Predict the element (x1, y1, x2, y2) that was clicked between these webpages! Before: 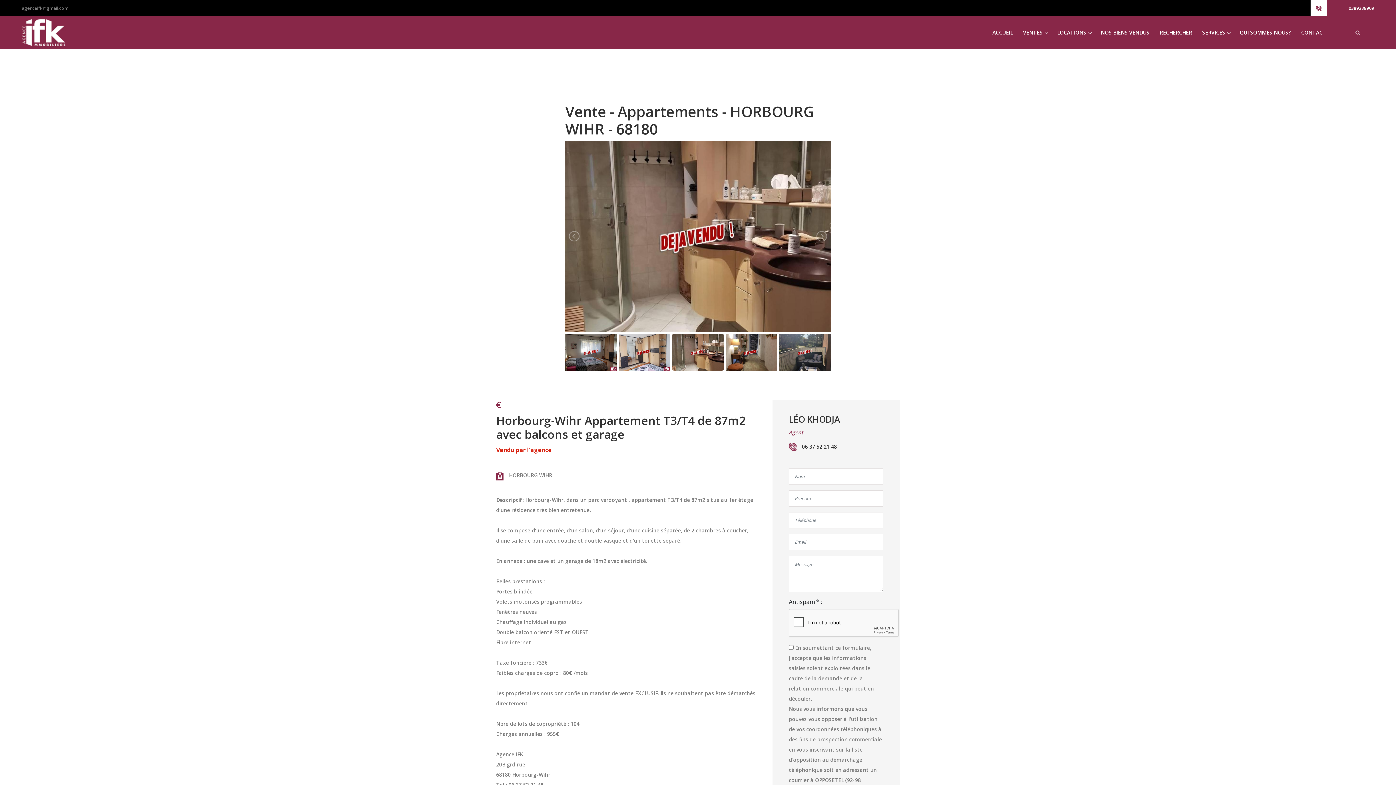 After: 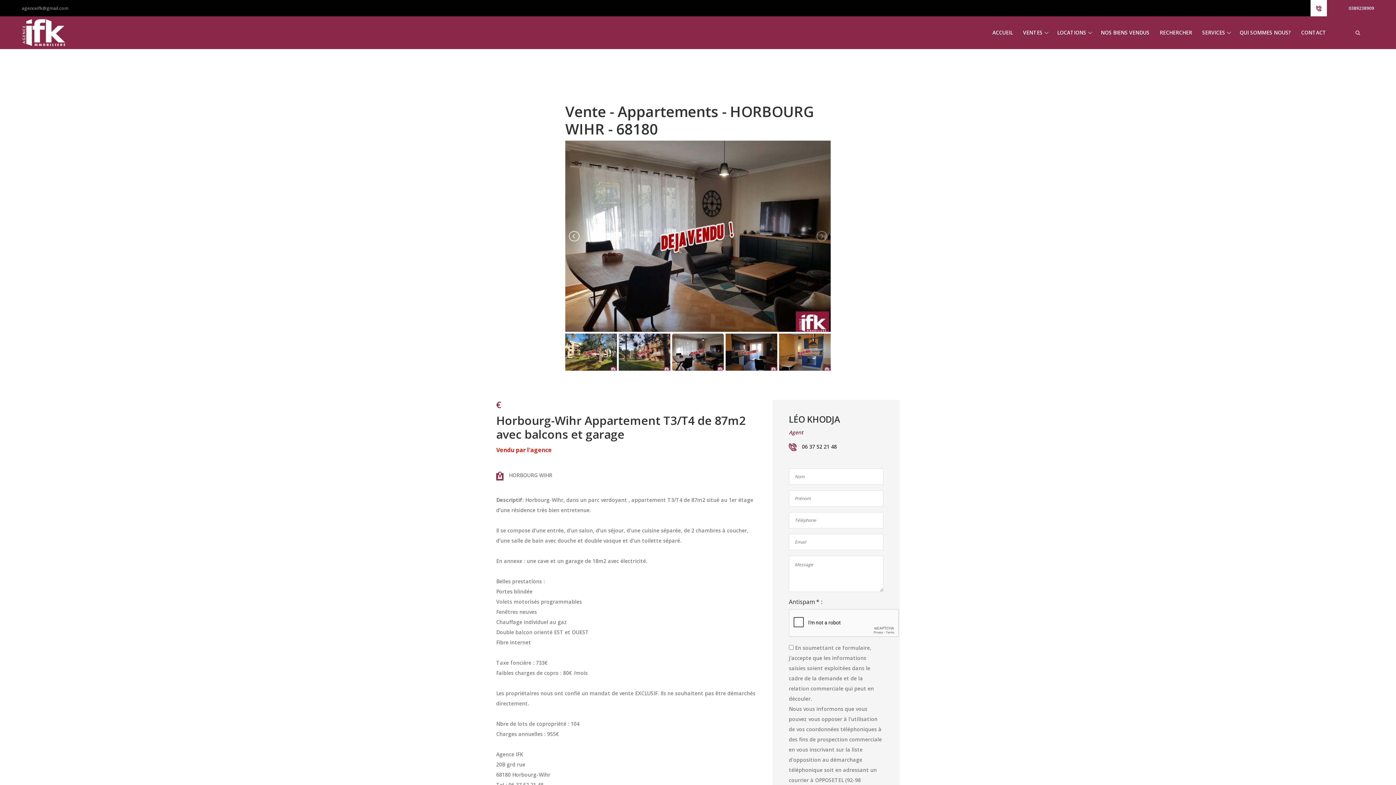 Action: bbox: (569, 230, 580, 242)